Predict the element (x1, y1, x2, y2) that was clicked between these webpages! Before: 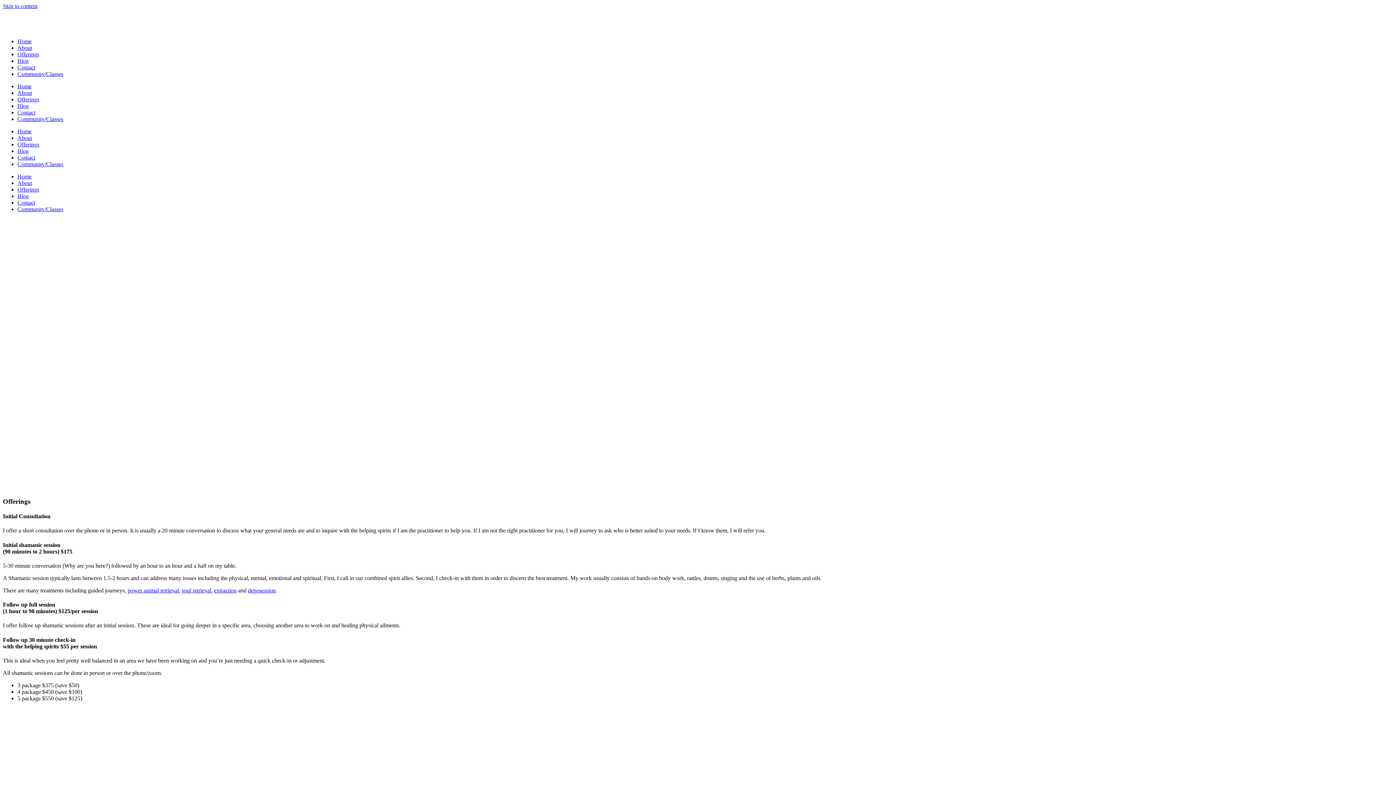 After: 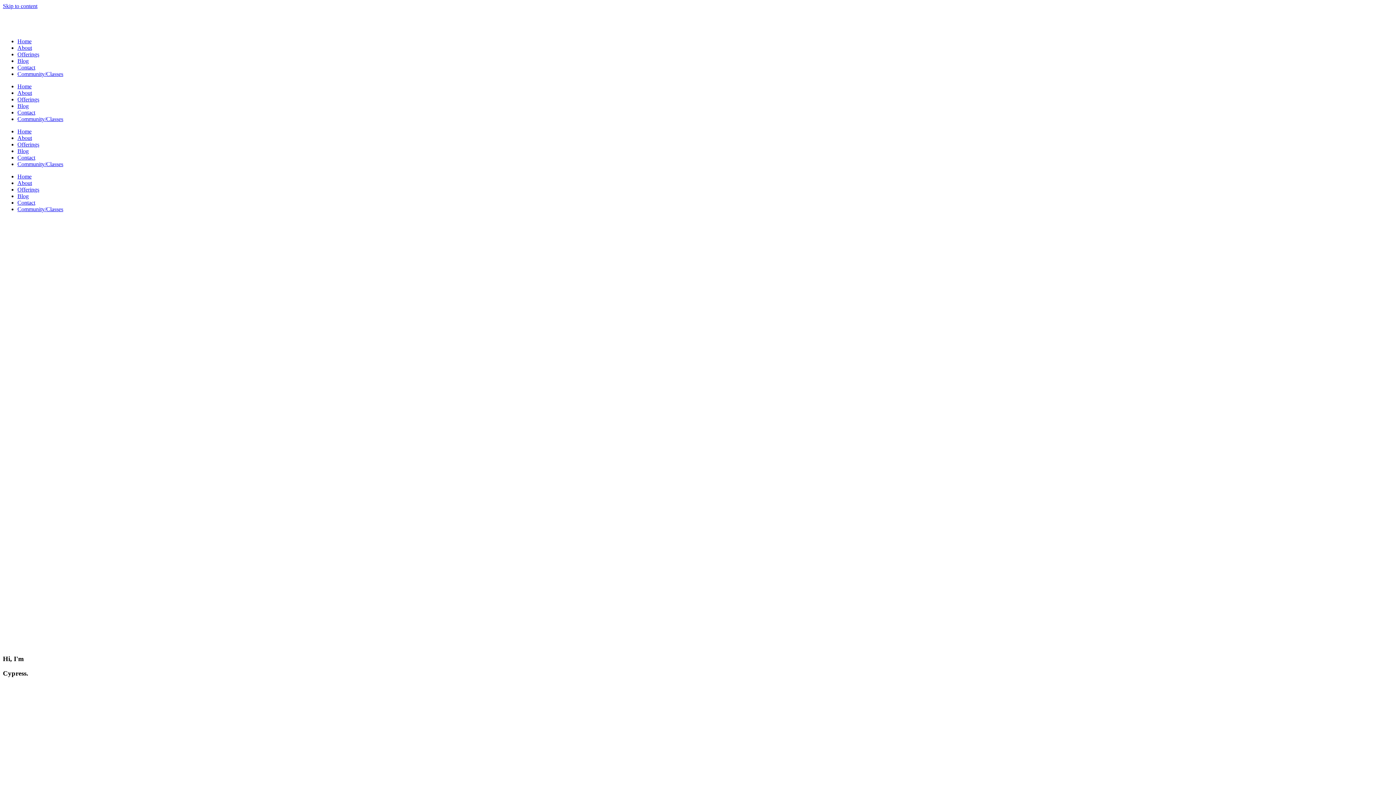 Action: label: Home bbox: (17, 128, 31, 134)